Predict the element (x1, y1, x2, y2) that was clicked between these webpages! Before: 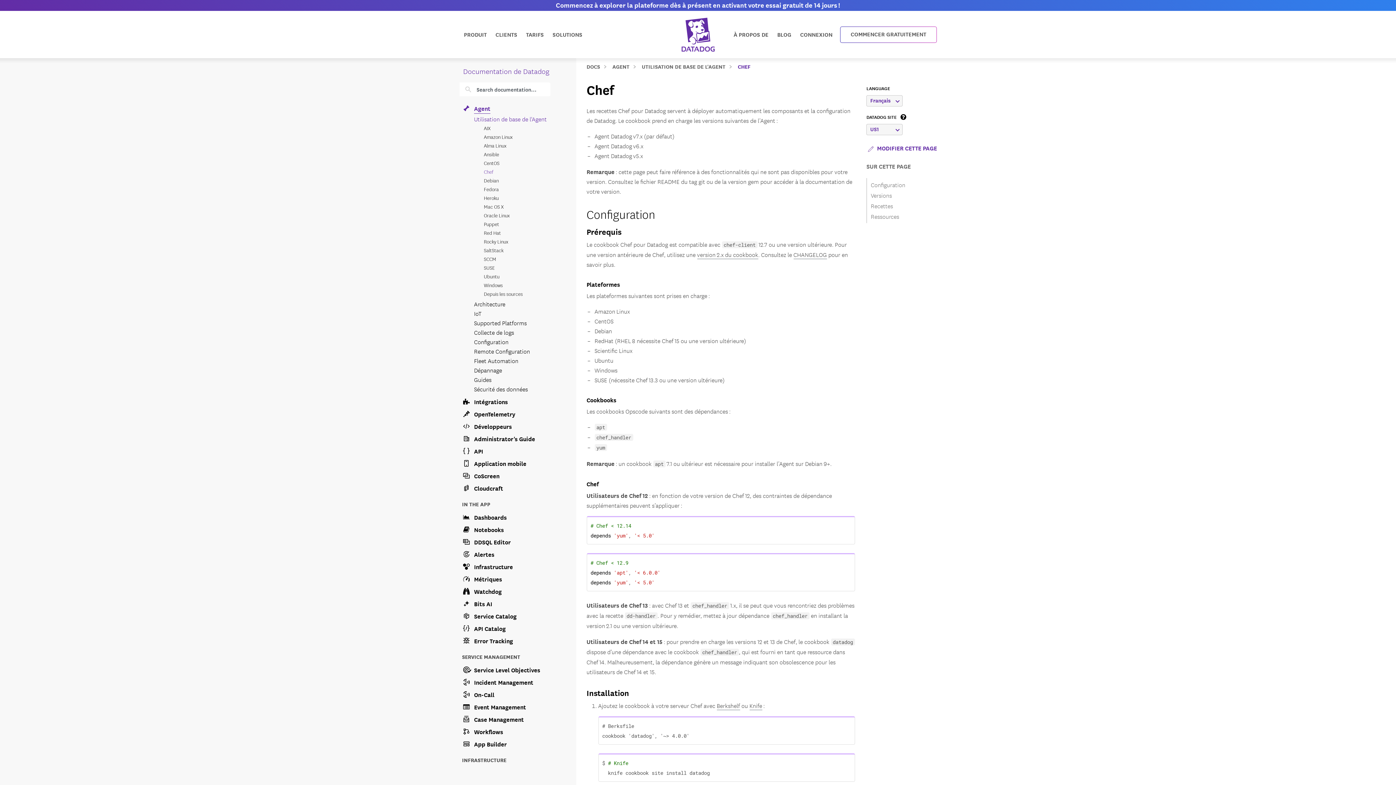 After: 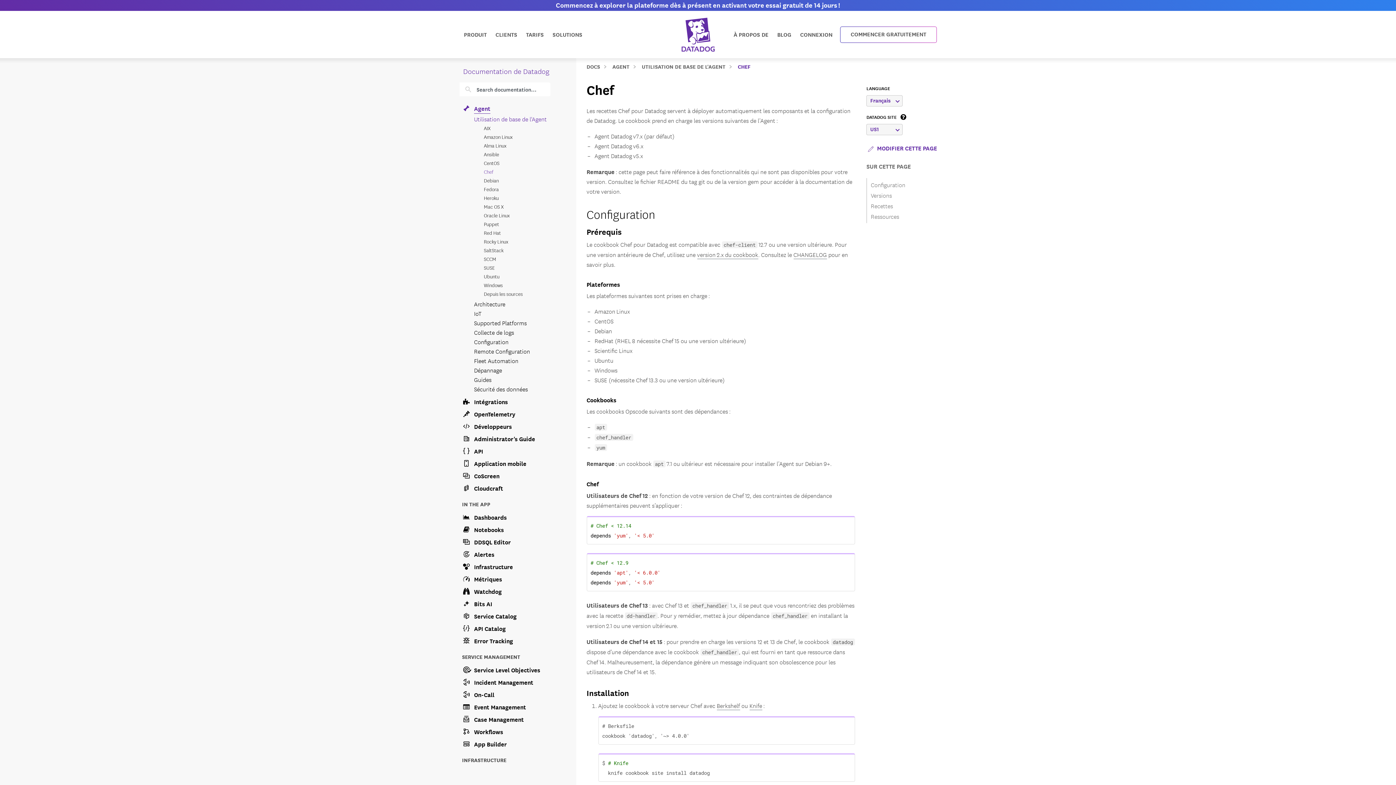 Action: bbox: (866, 143, 937, 152) label:  MODIFIER CETTE PAGE